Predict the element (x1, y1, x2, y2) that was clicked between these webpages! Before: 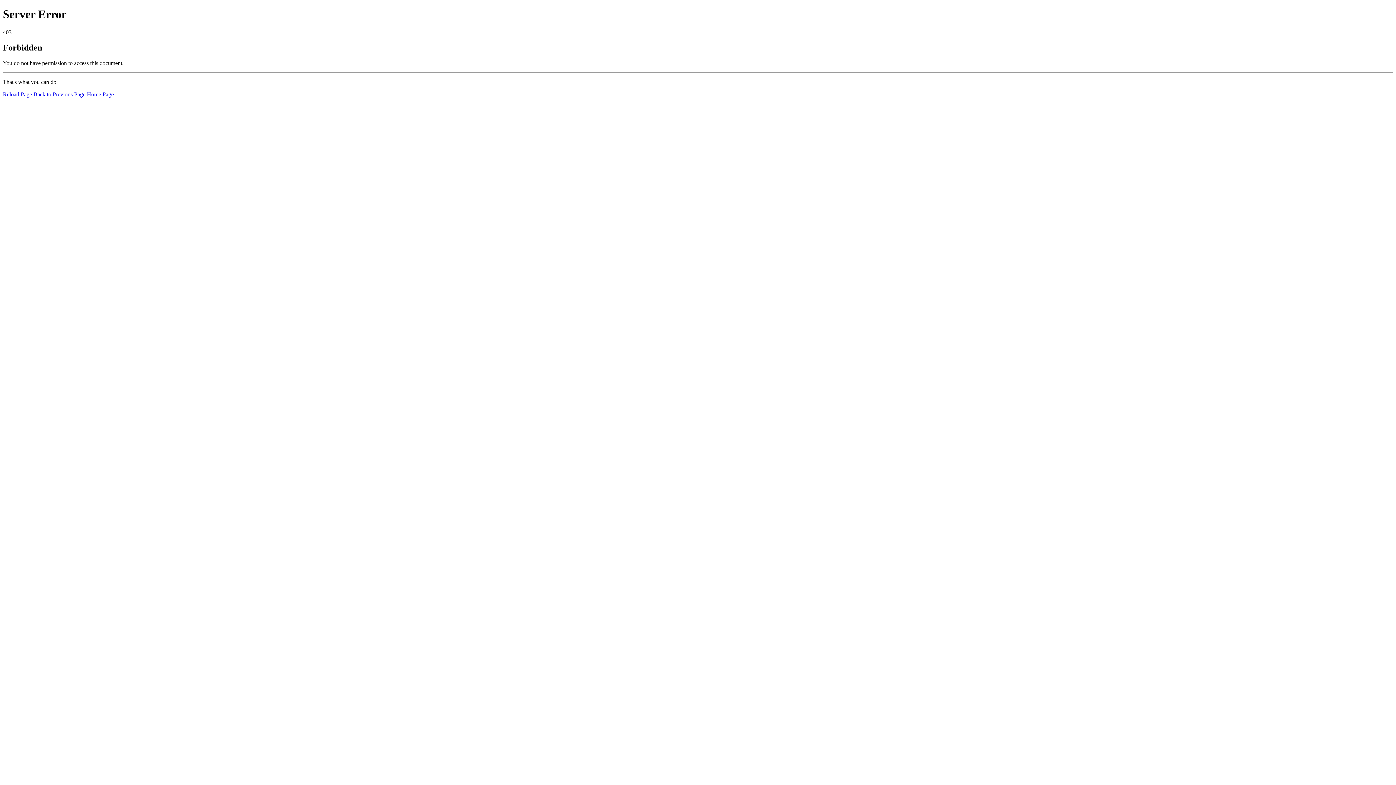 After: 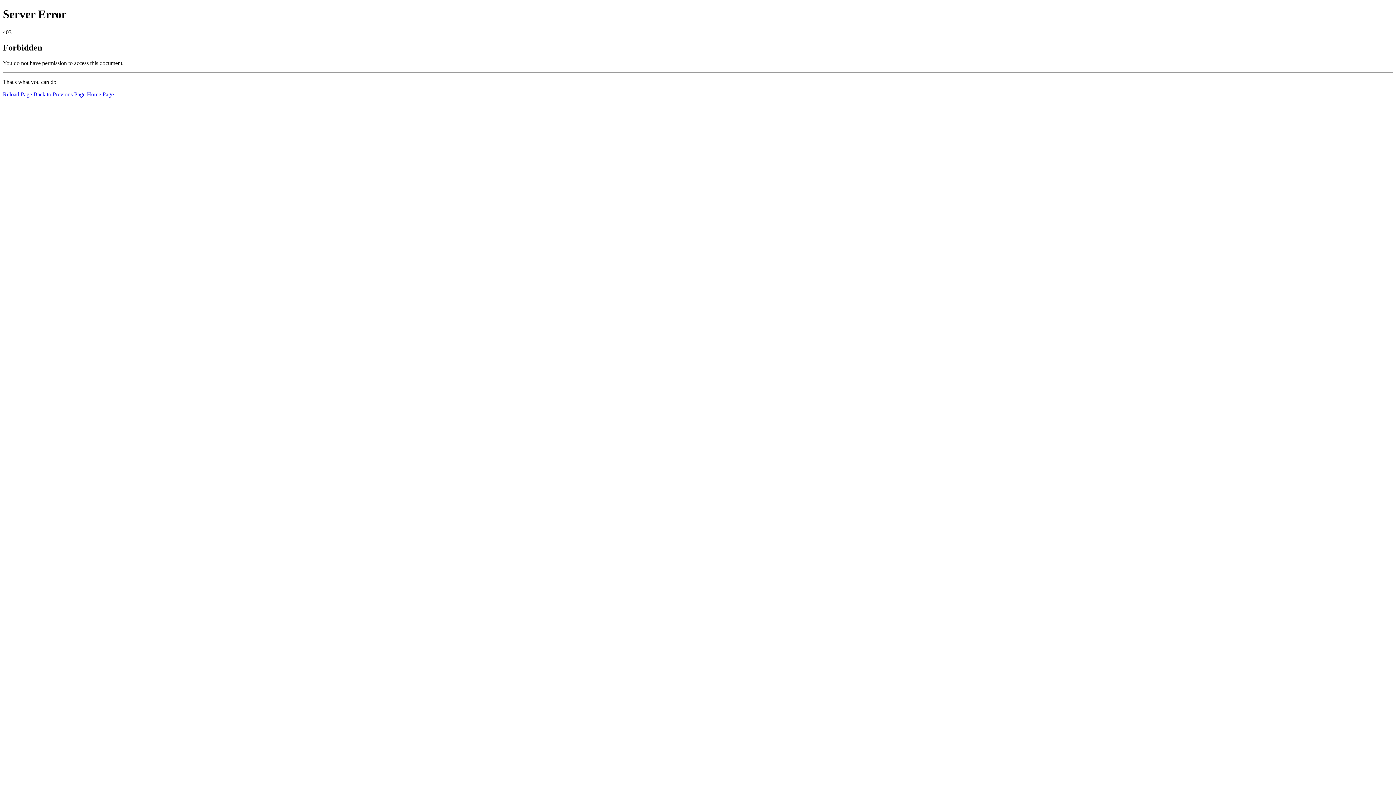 Action: bbox: (2, 91, 32, 97) label: Reload Page